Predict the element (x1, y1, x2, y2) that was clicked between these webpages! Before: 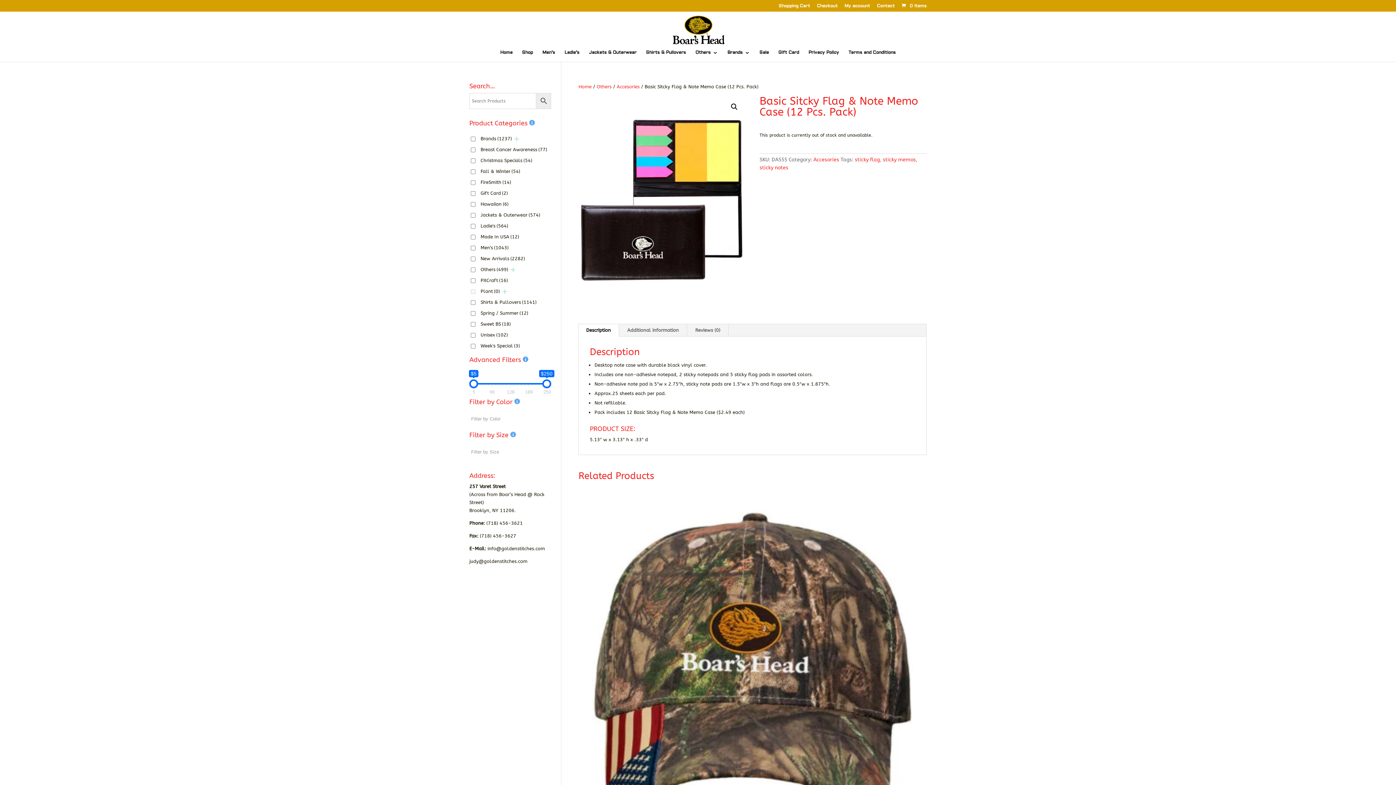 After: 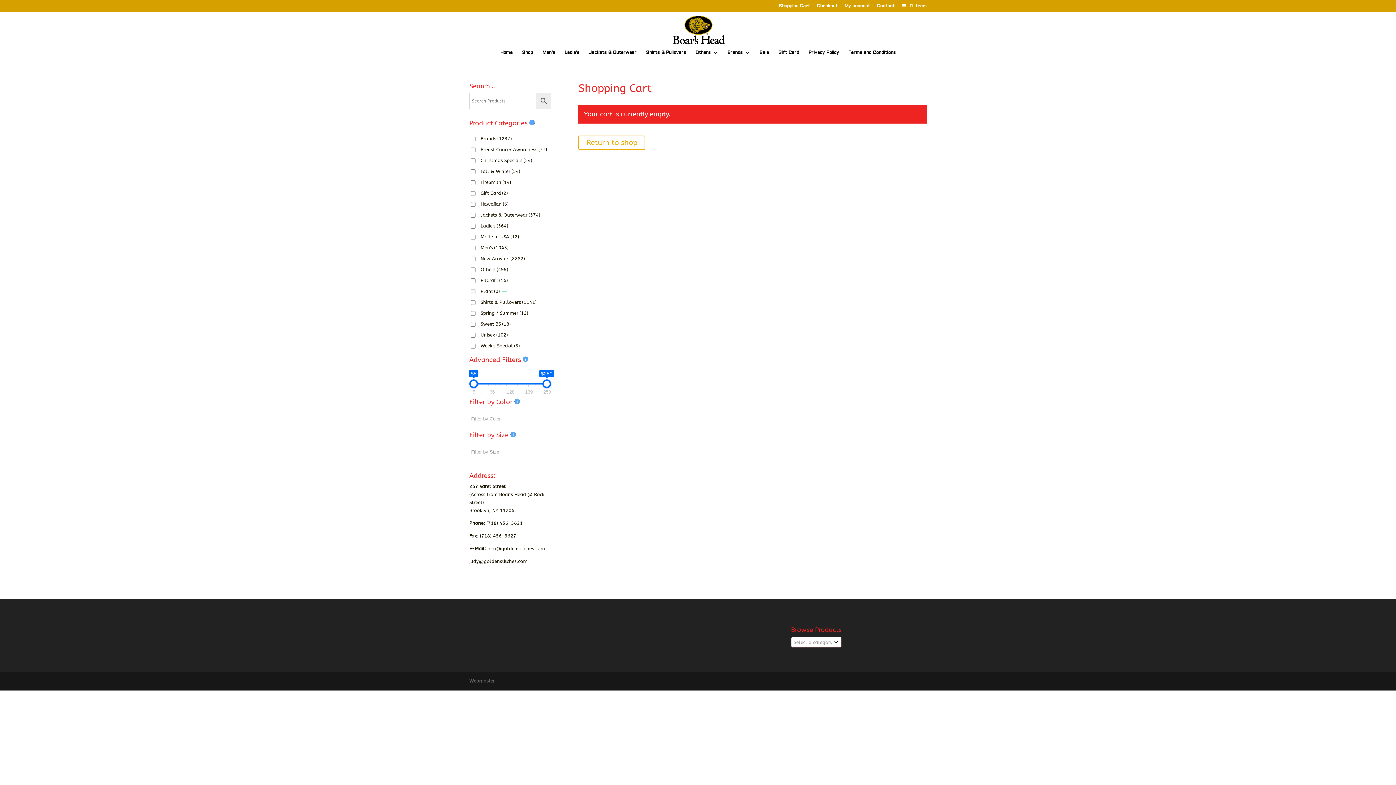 Action: label:  0 Items bbox: (900, 3, 926, 8)